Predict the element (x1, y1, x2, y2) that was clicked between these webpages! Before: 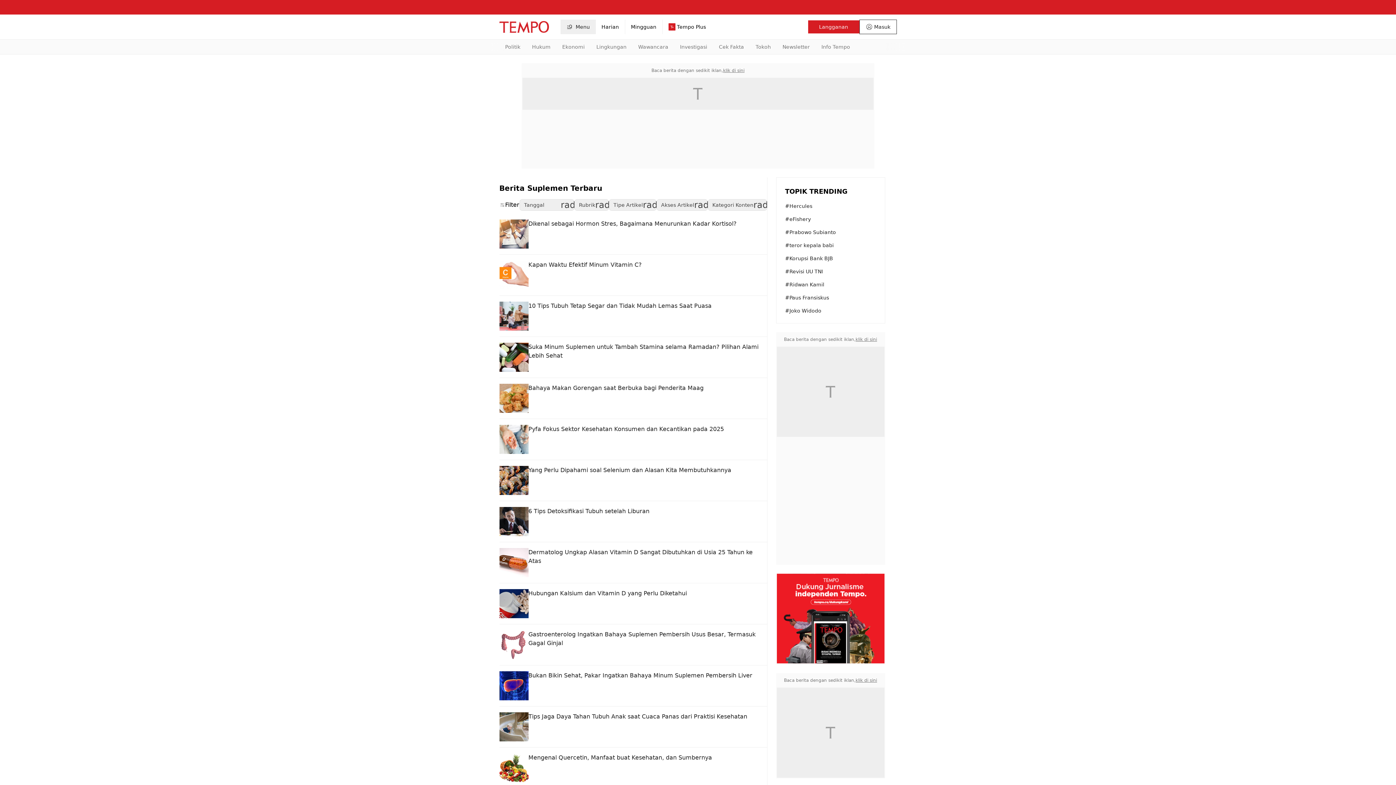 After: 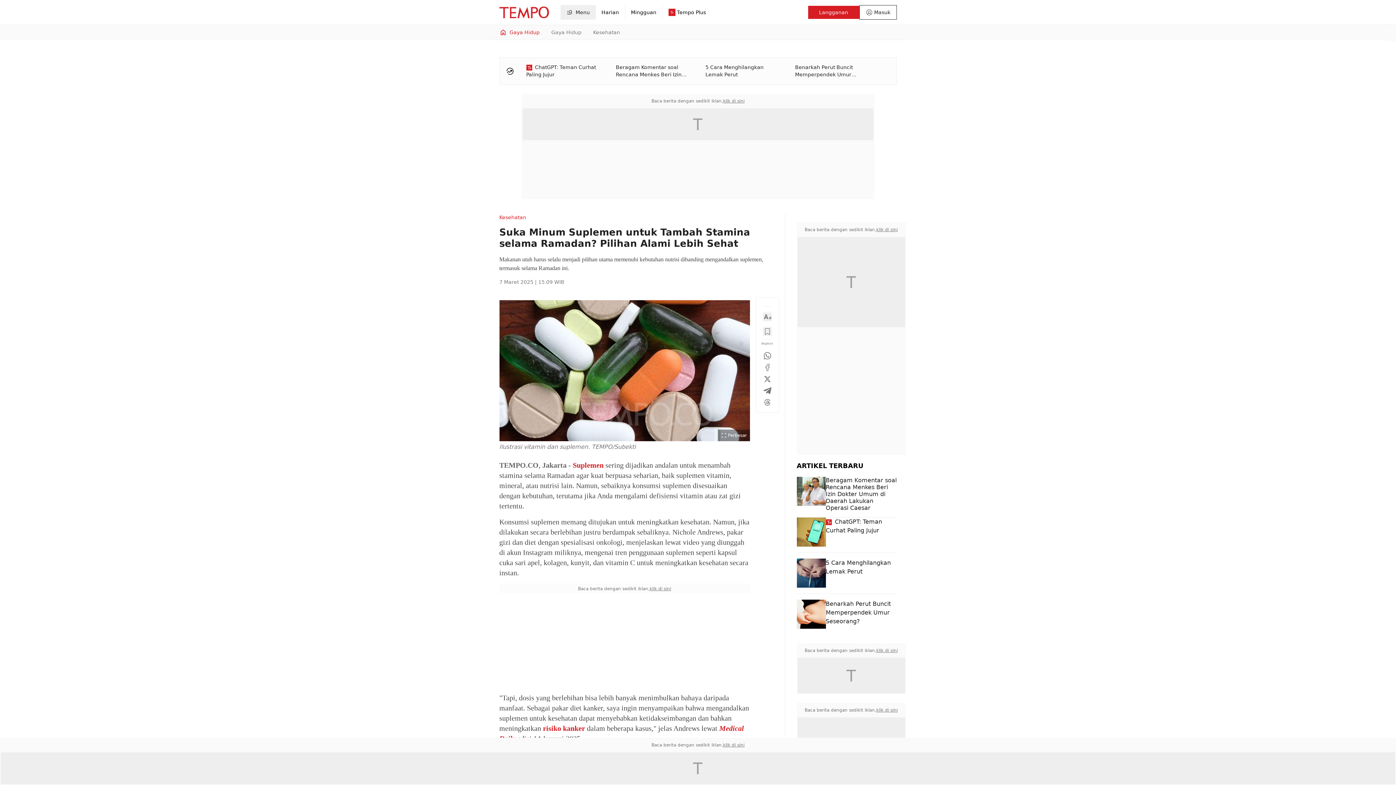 Action: bbox: (499, 342, 528, 372)